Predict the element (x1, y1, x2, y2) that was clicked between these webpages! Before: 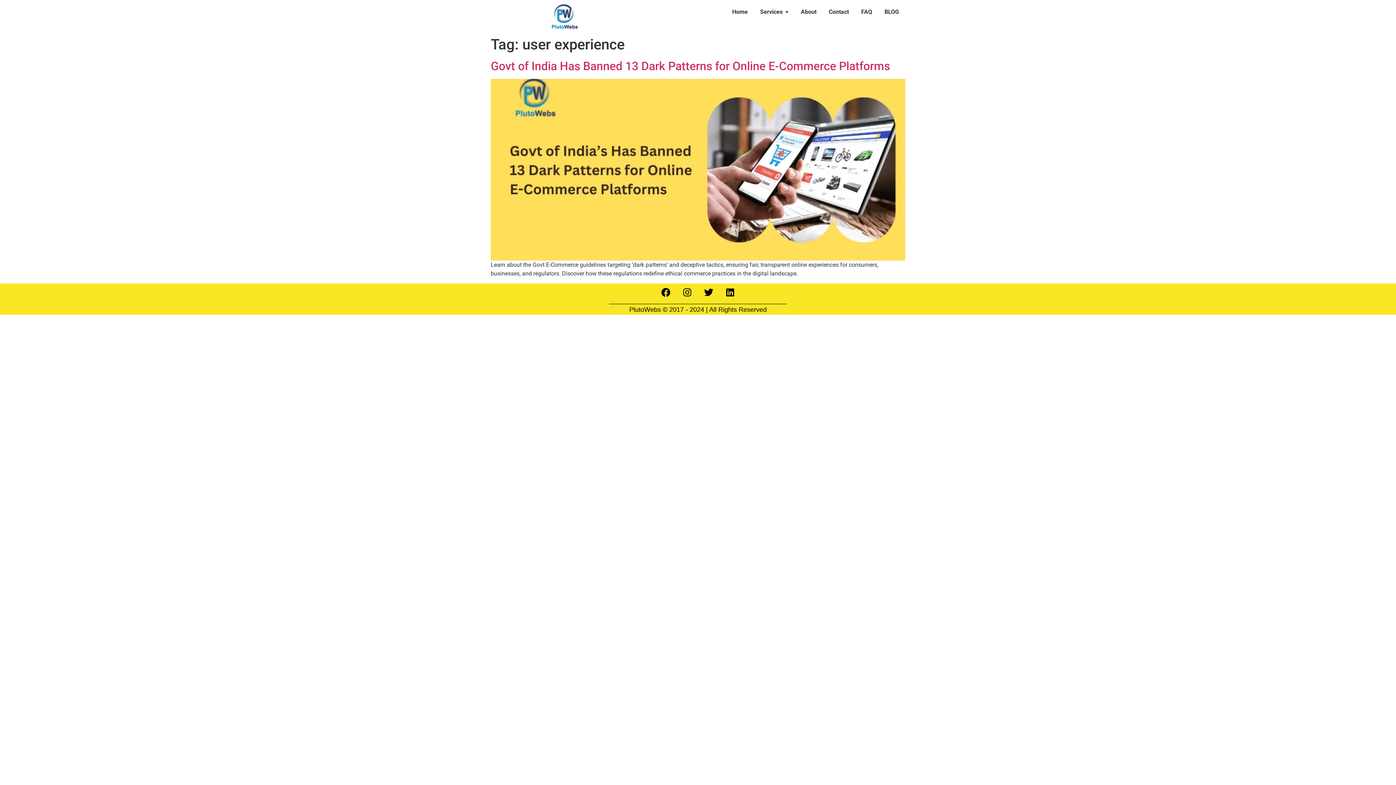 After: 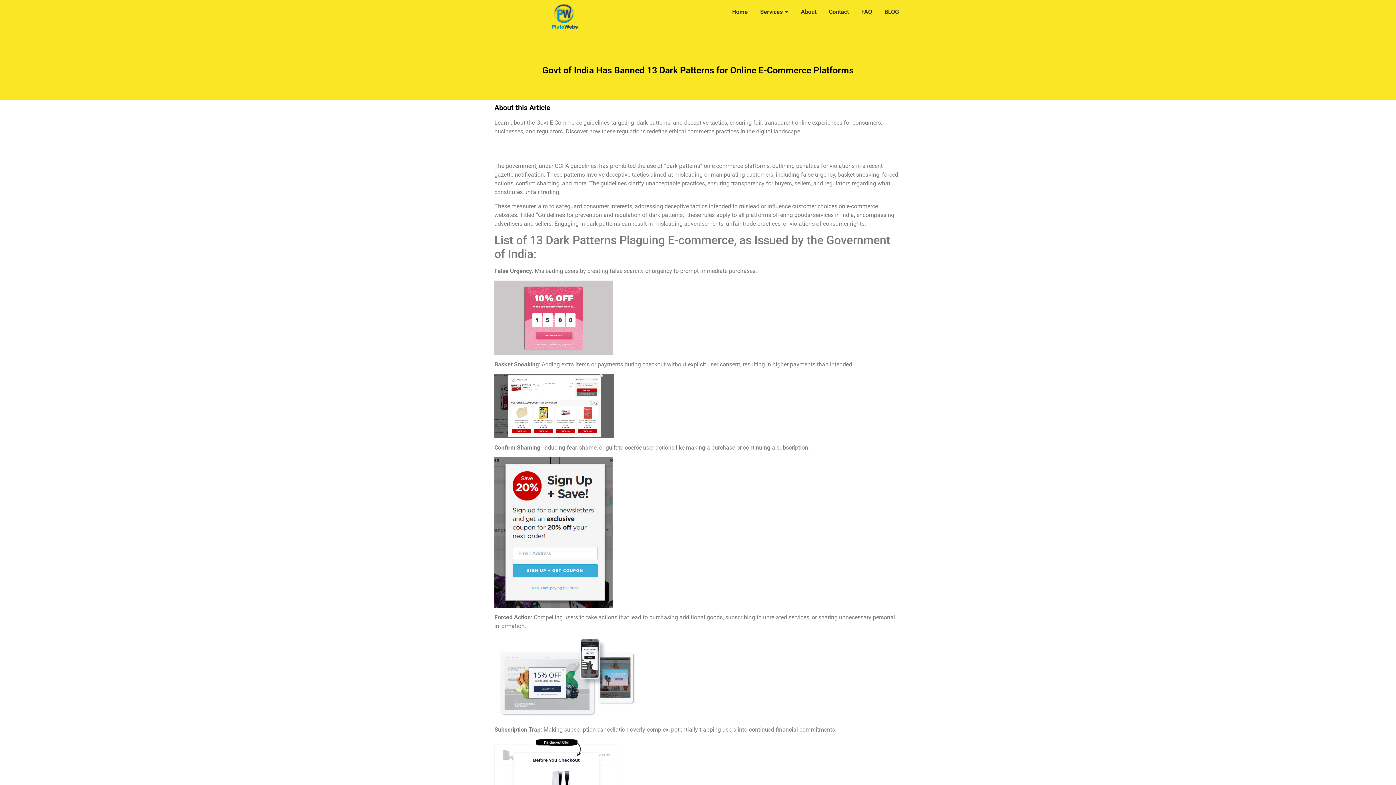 Action: bbox: (490, 78, 905, 260)